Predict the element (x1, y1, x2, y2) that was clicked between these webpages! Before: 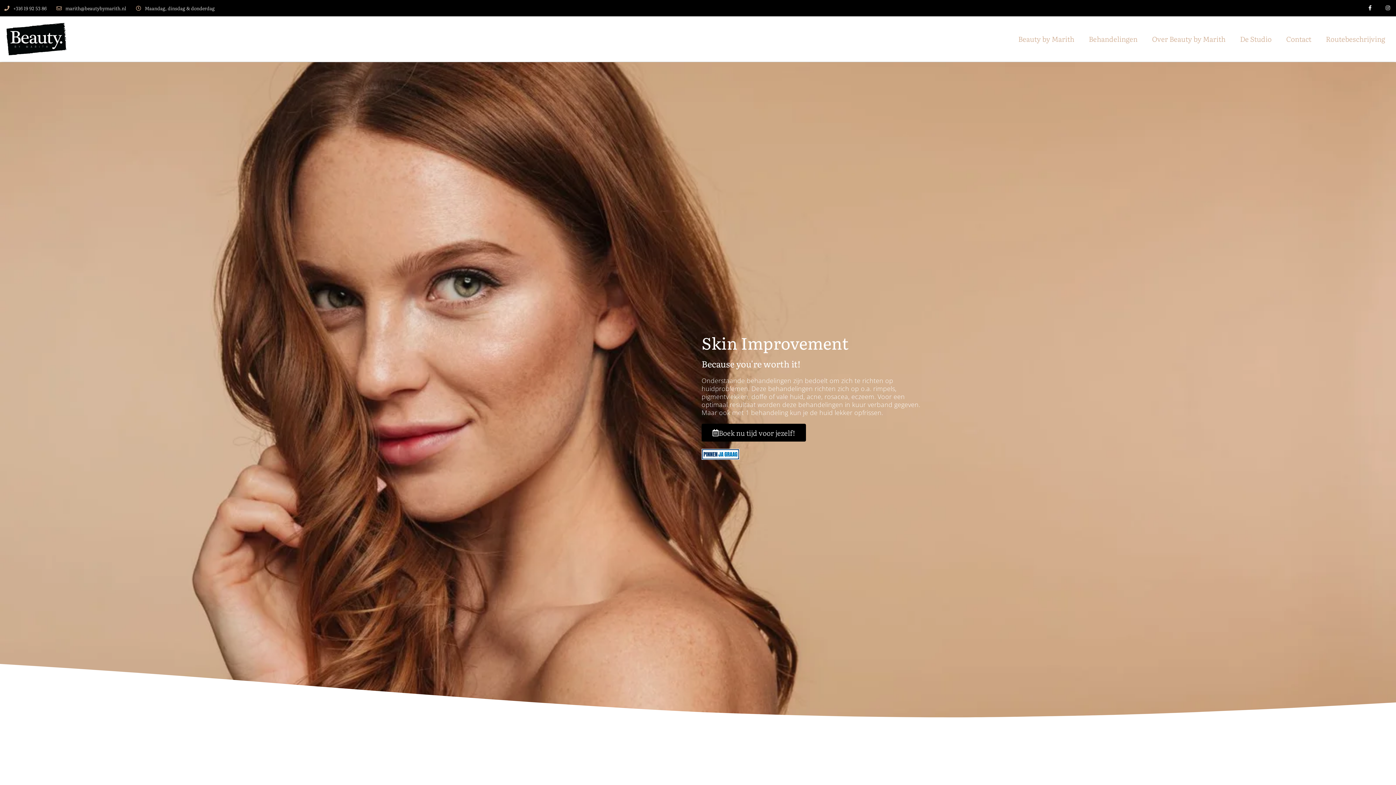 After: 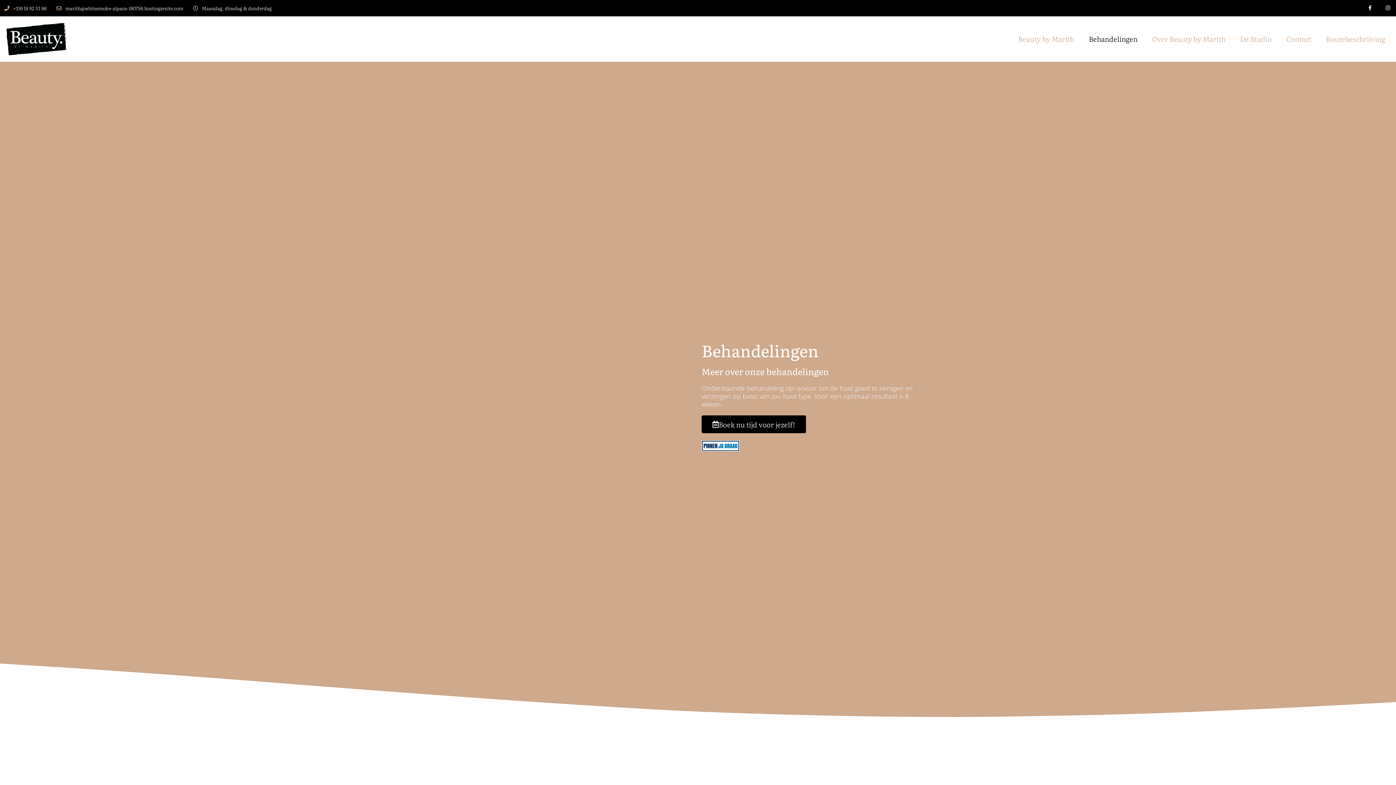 Action: bbox: (1081, 30, 1145, 47) label: Behandelingen